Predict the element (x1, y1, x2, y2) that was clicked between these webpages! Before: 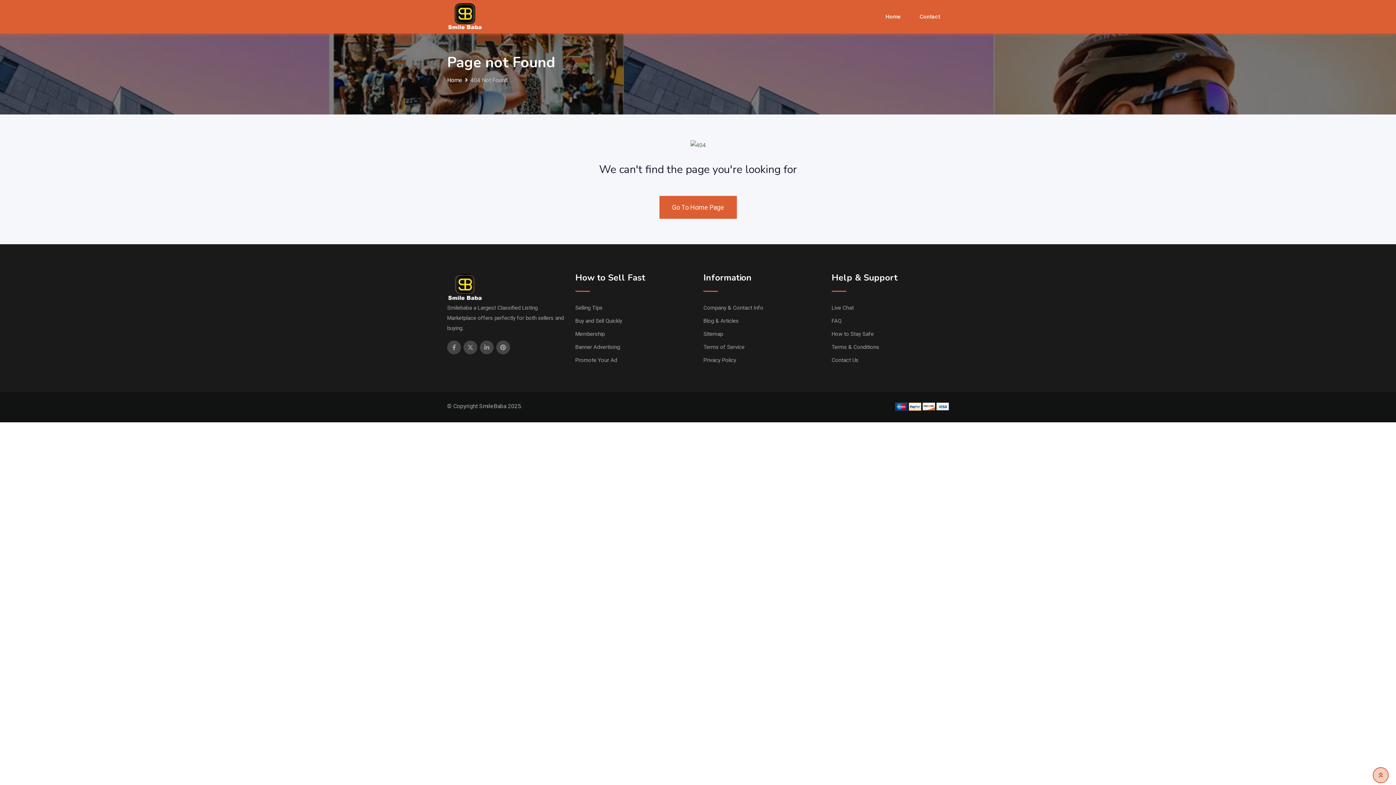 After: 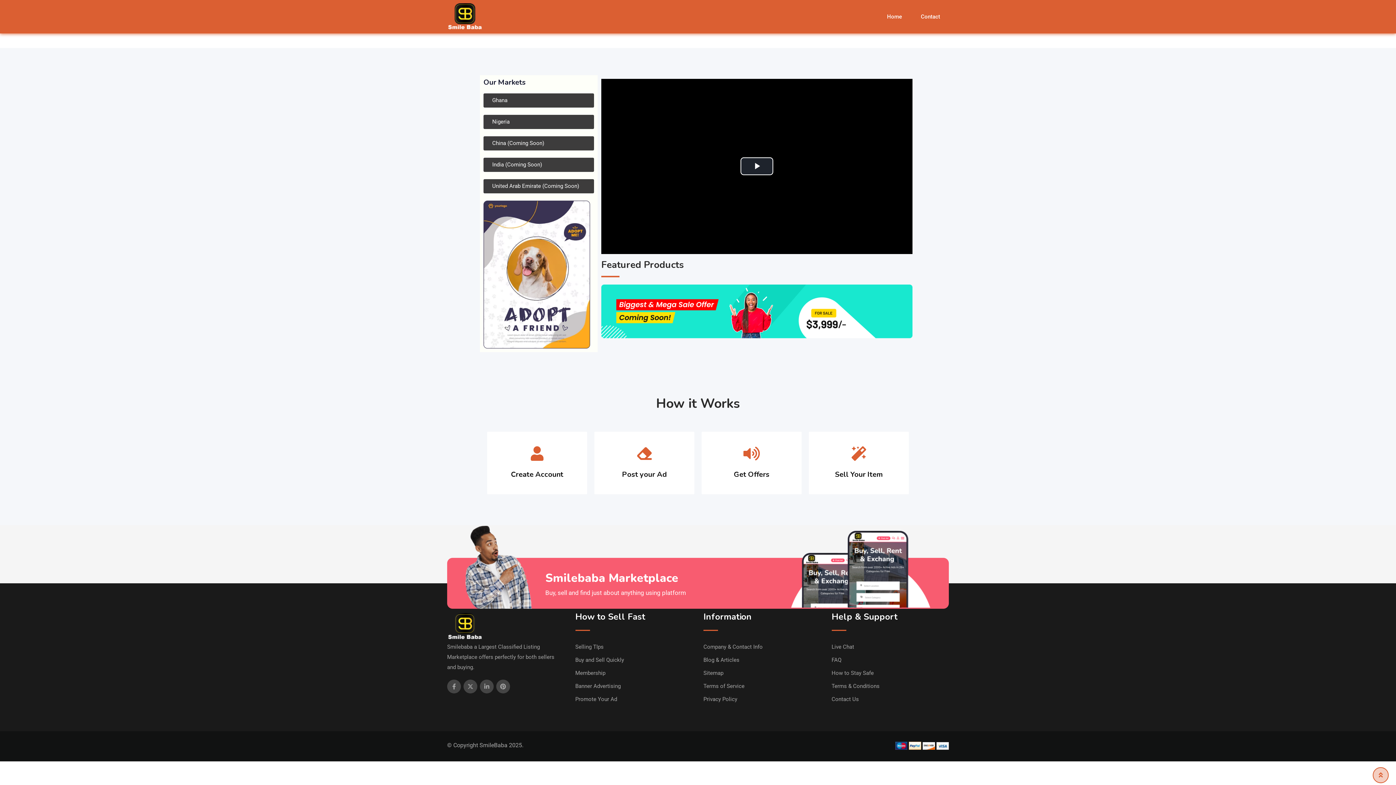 Action: bbox: (447, 76, 462, 83) label: Home